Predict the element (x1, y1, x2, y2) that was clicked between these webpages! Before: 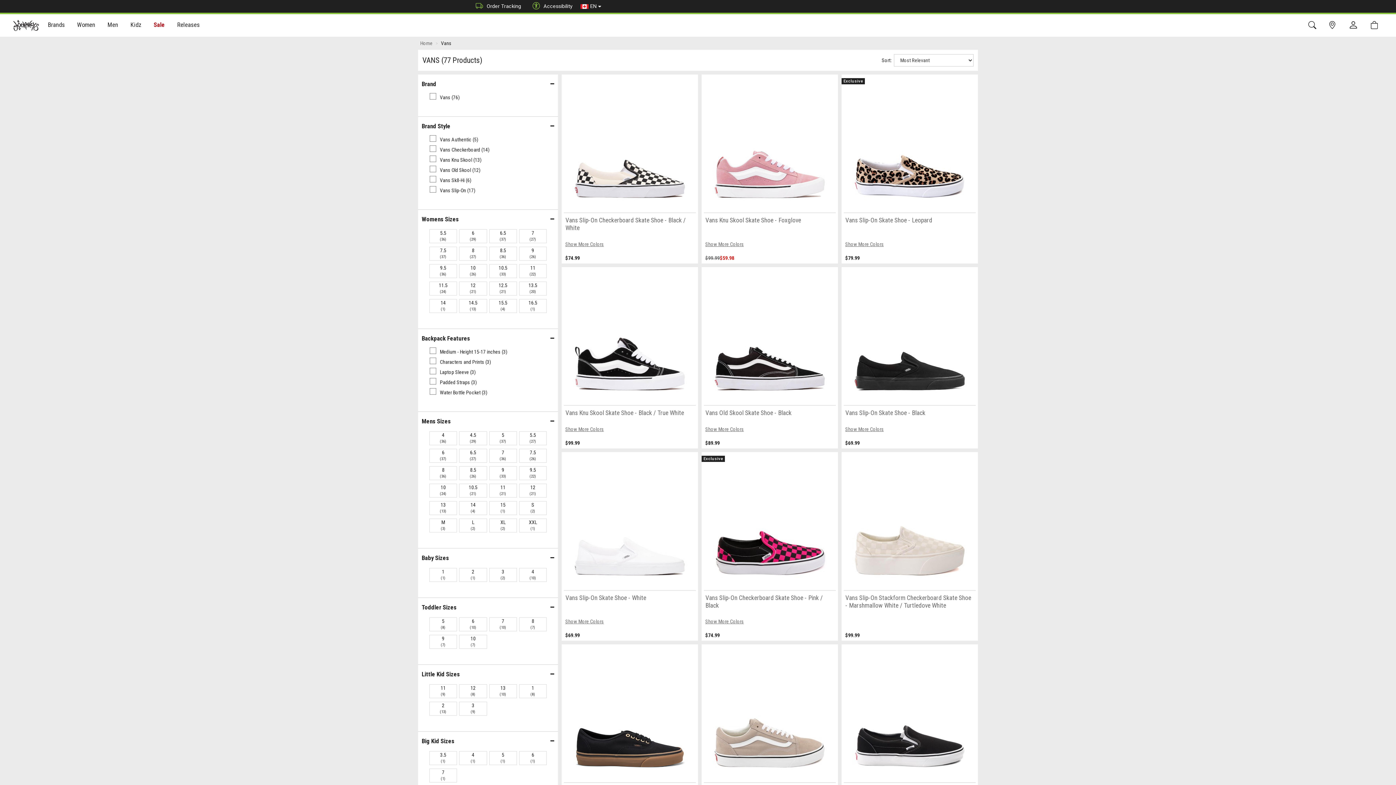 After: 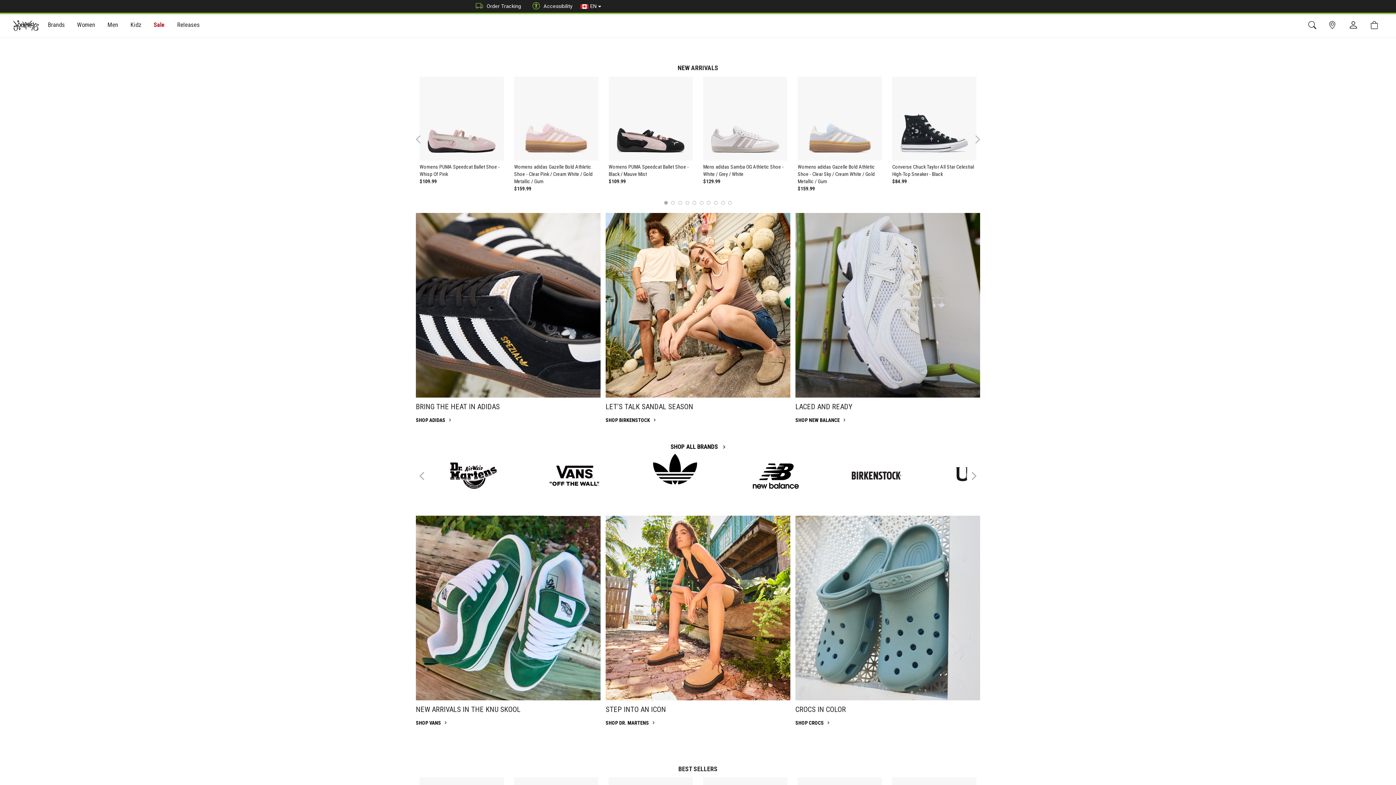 Action: bbox: (10, 14, 41, 36)